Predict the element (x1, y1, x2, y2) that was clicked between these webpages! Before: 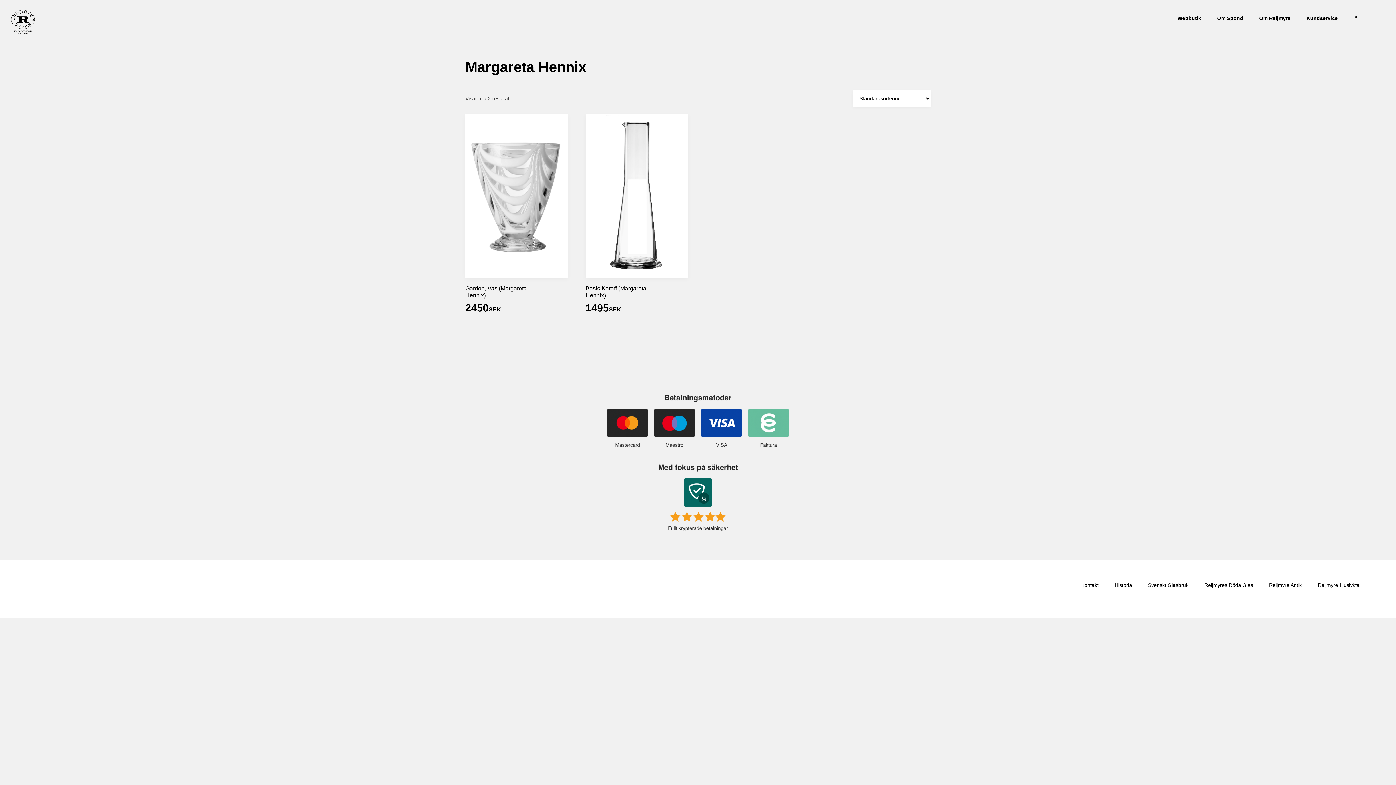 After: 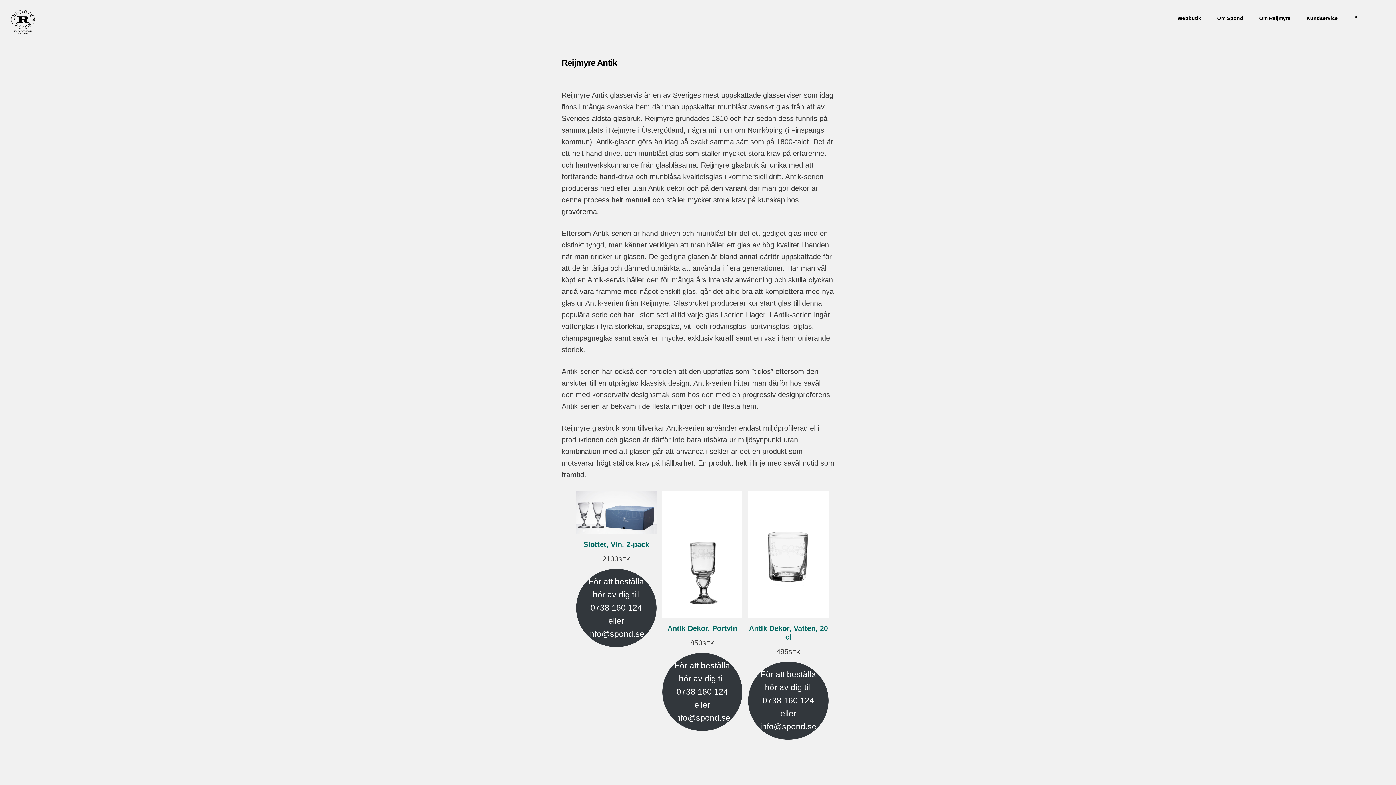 Action: label: Reijmyre Antik bbox: (1269, 582, 1302, 587)